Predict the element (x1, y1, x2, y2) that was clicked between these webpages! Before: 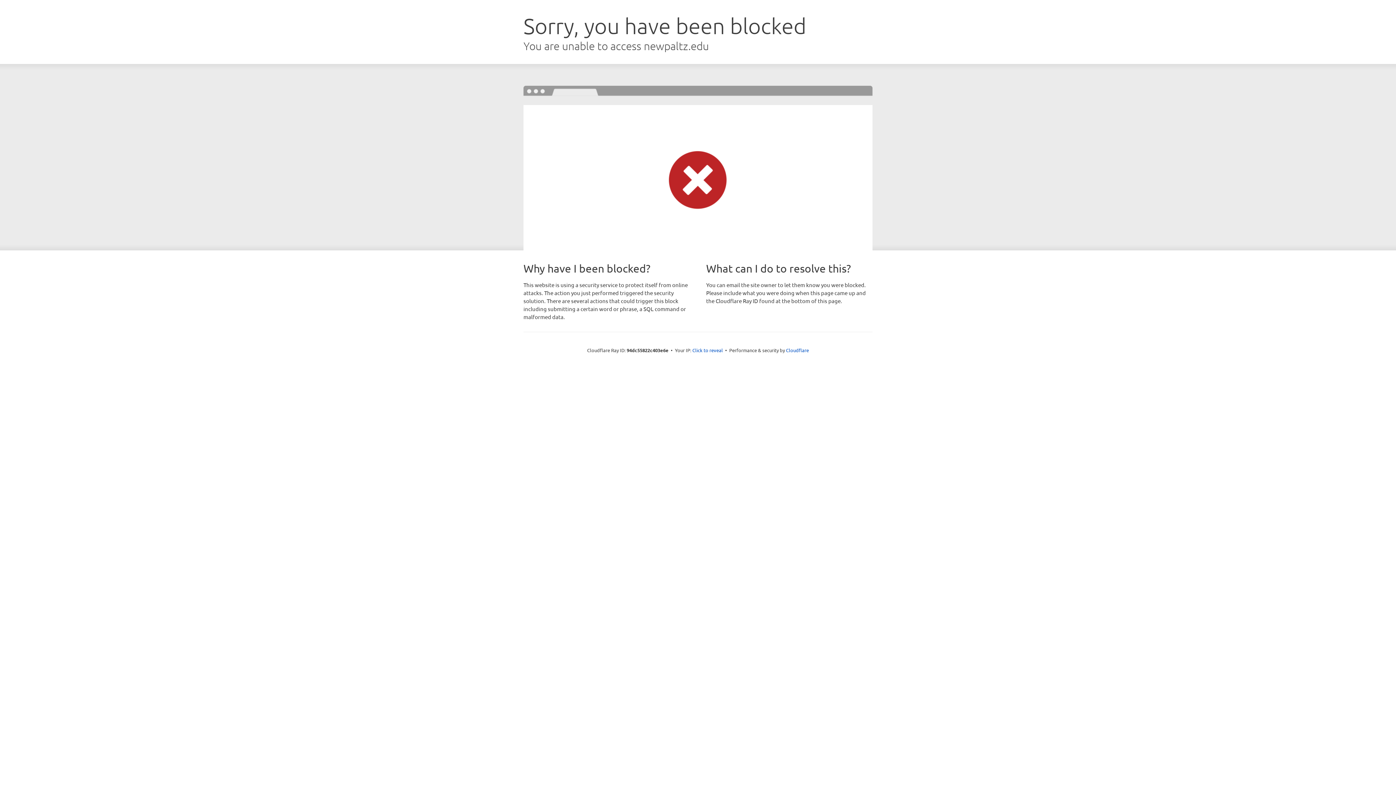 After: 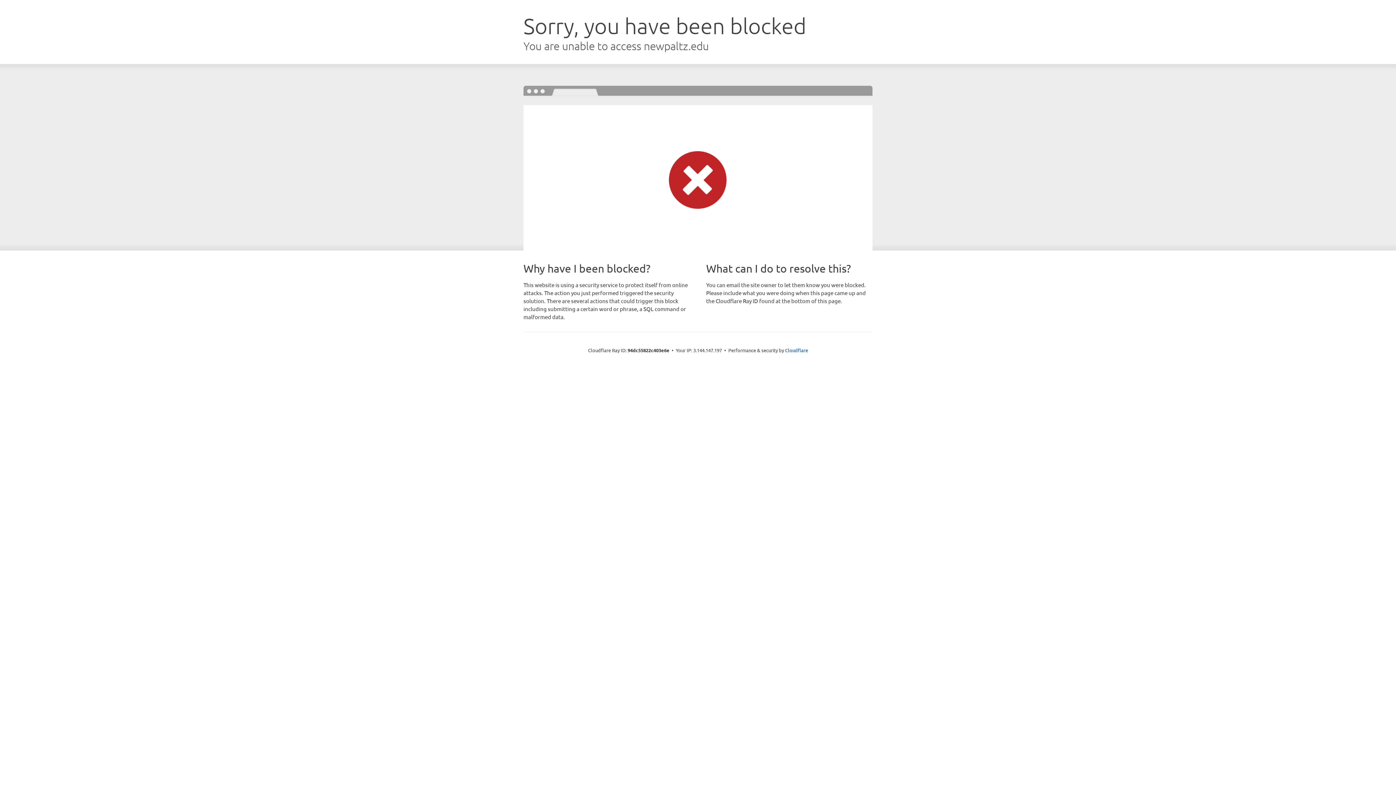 Action: label: Click to reveal bbox: (692, 346, 723, 353)